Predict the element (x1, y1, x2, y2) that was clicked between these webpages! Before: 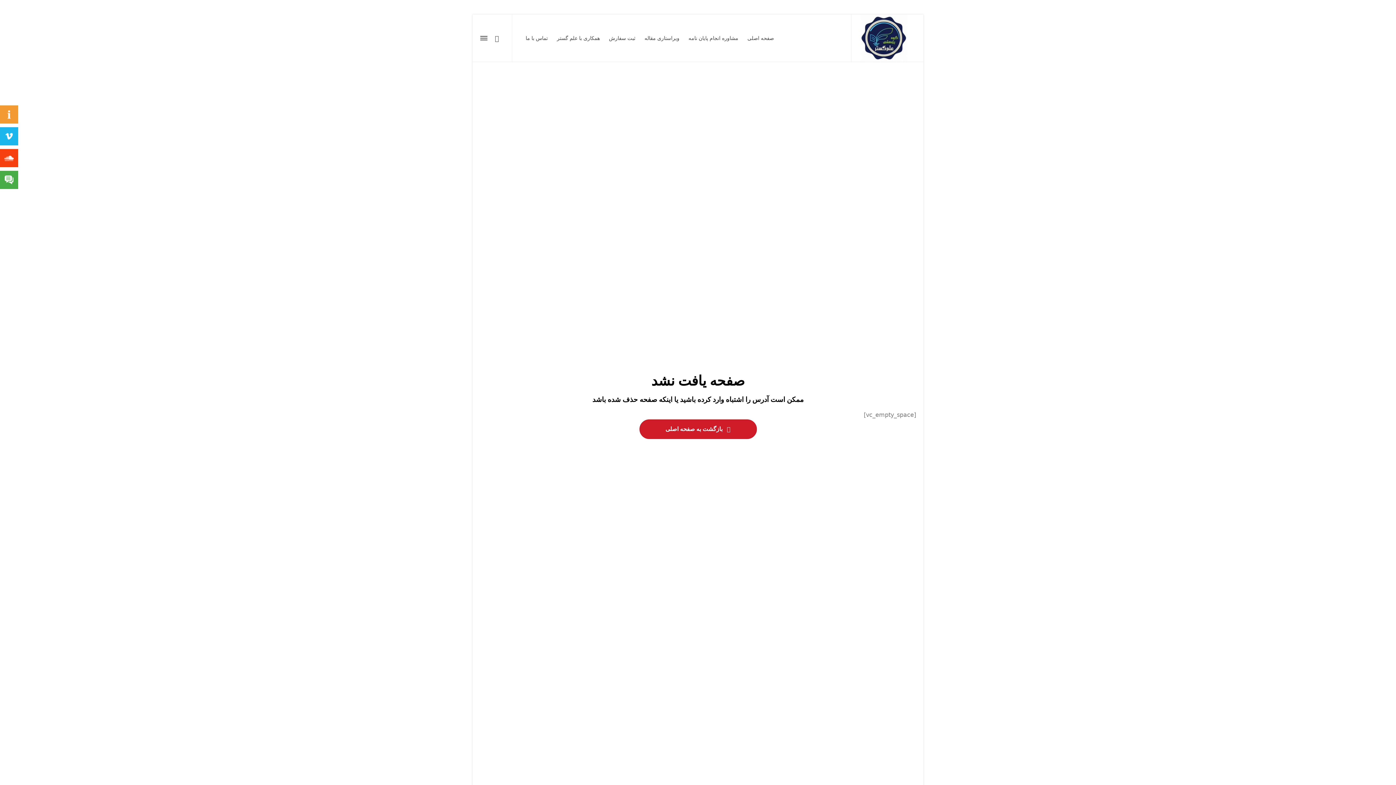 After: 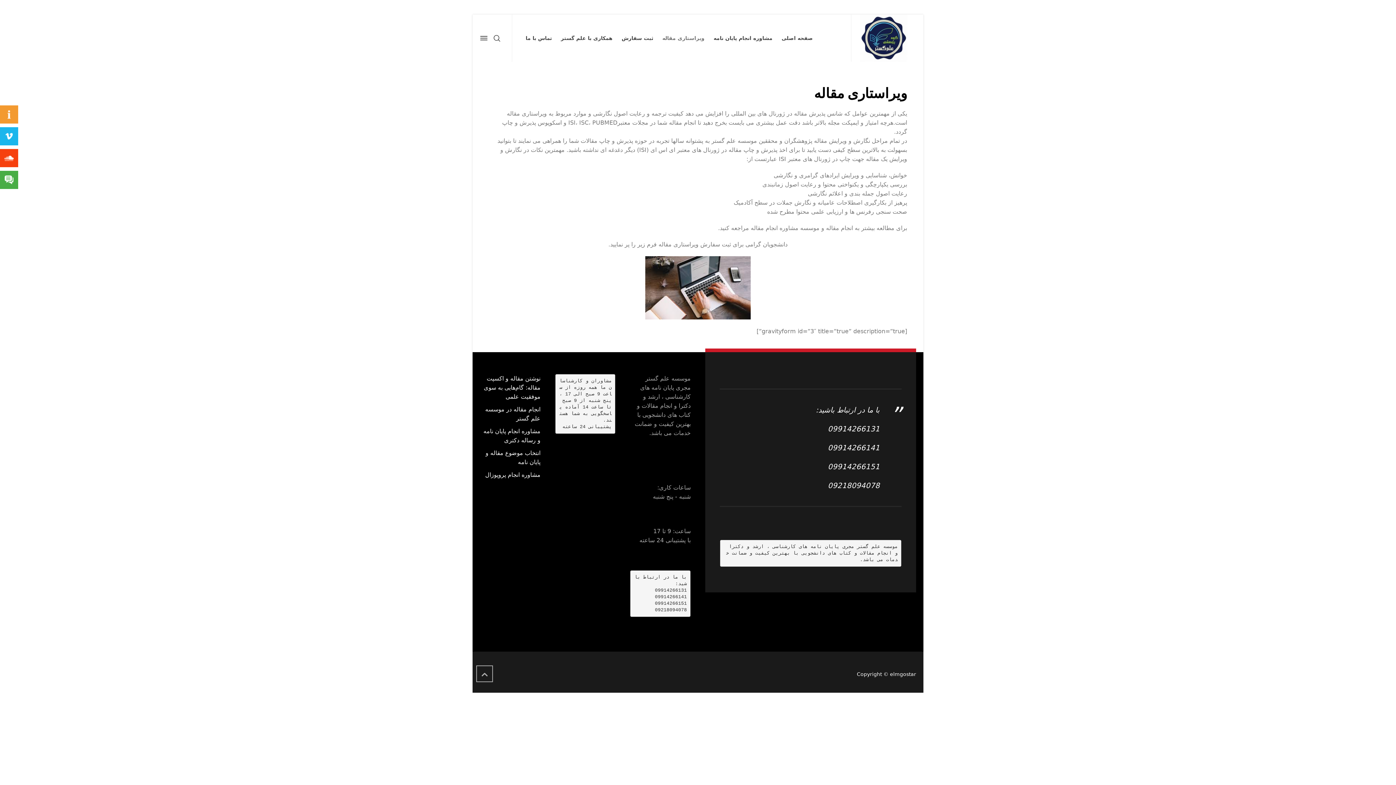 Action: bbox: (640, 14, 684, 61) label: ویراستاری مقاله